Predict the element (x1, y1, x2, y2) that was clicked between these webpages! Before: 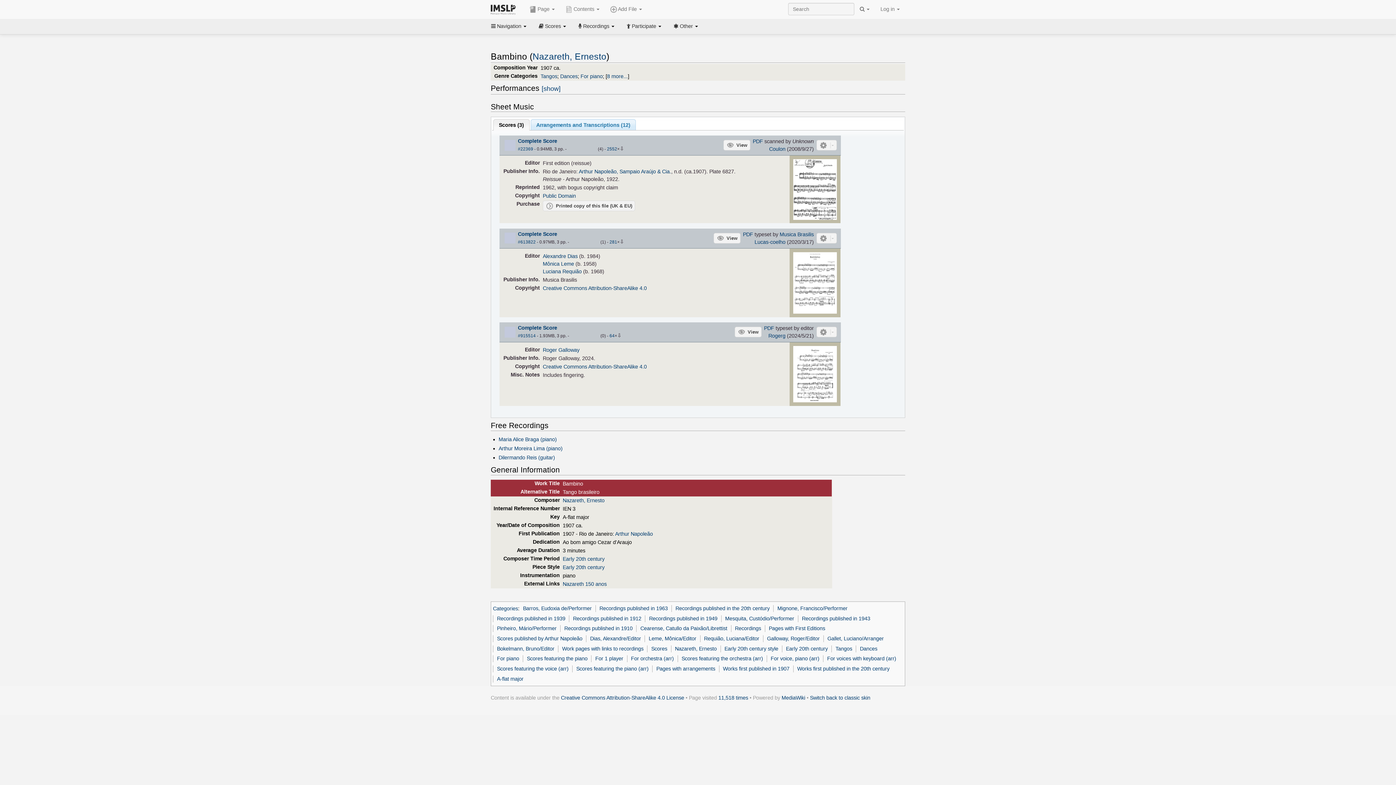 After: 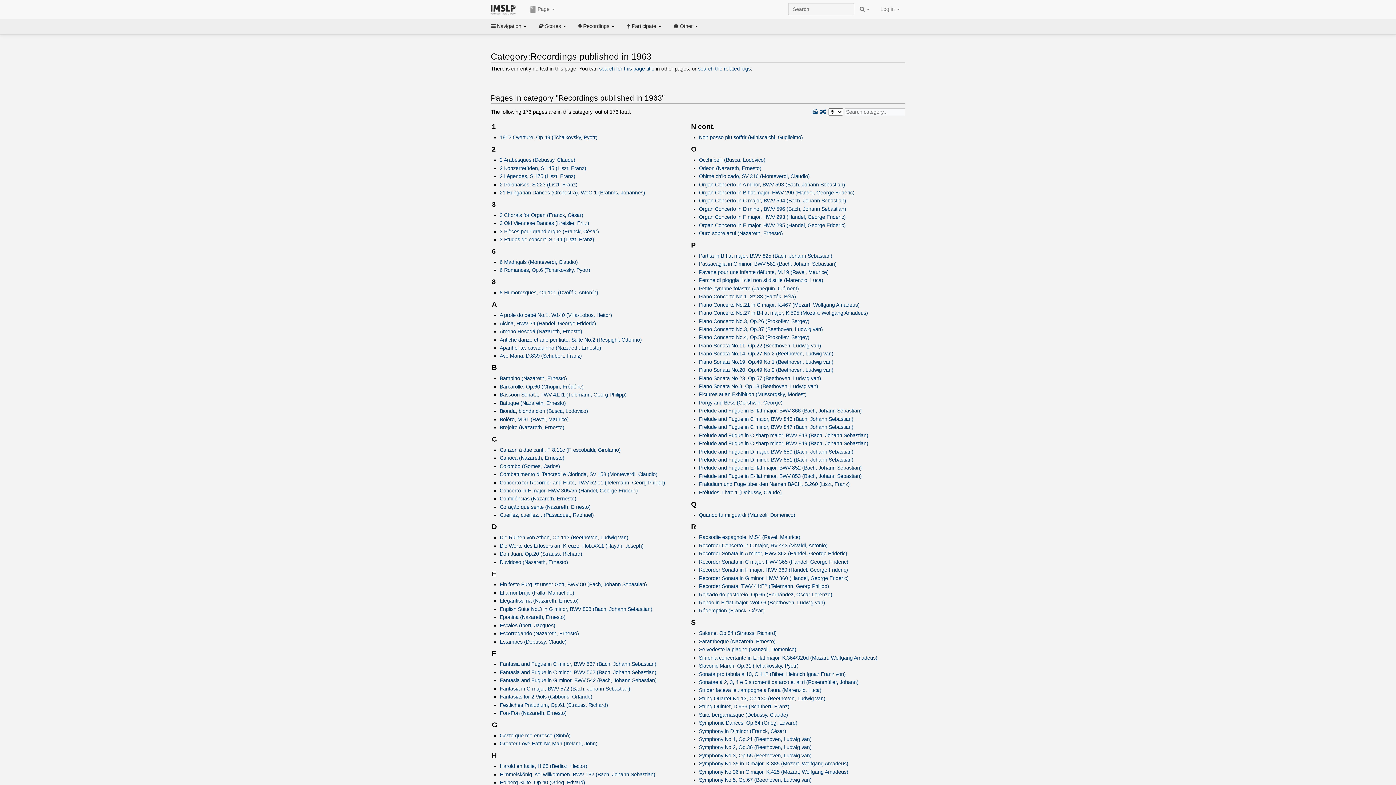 Action: label: Recordings published in 1963 bbox: (599, 605, 667, 611)